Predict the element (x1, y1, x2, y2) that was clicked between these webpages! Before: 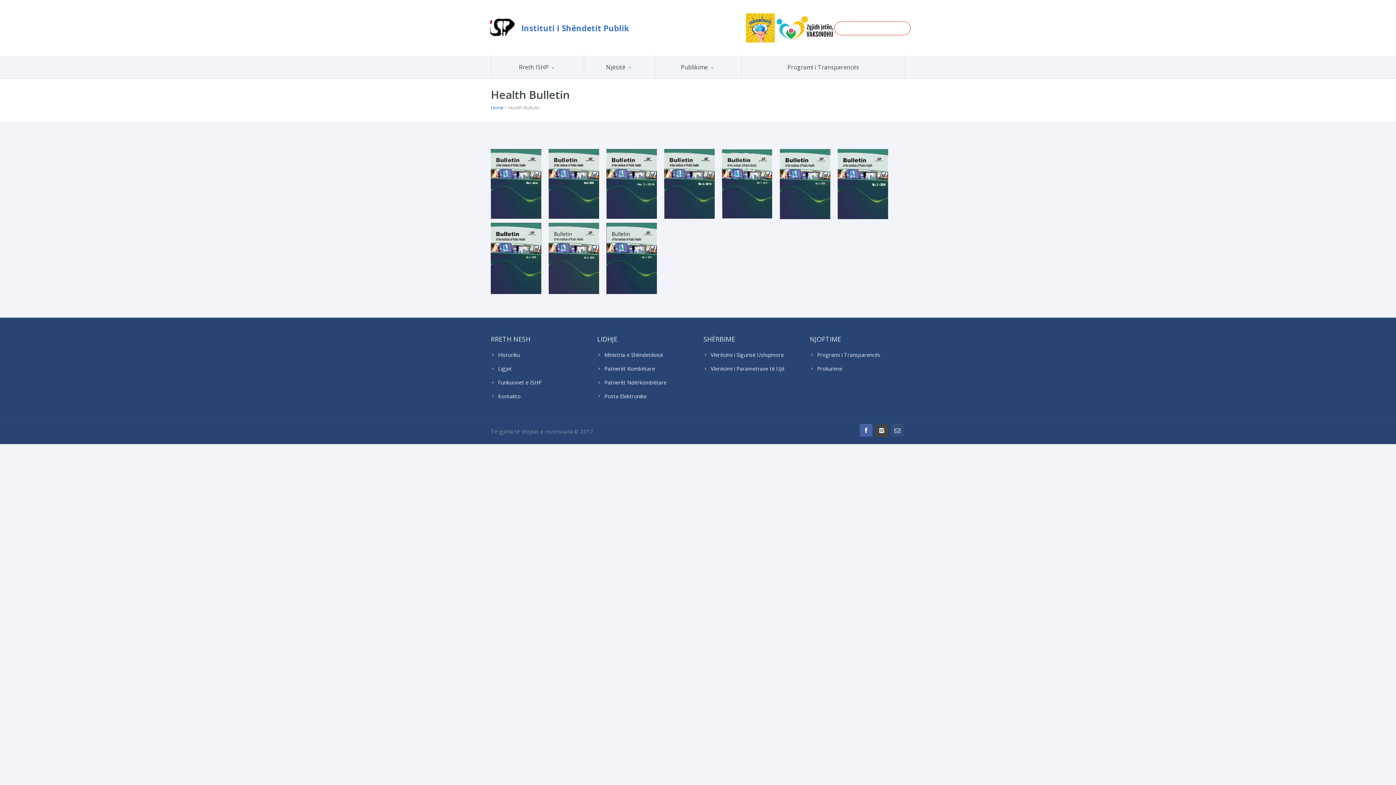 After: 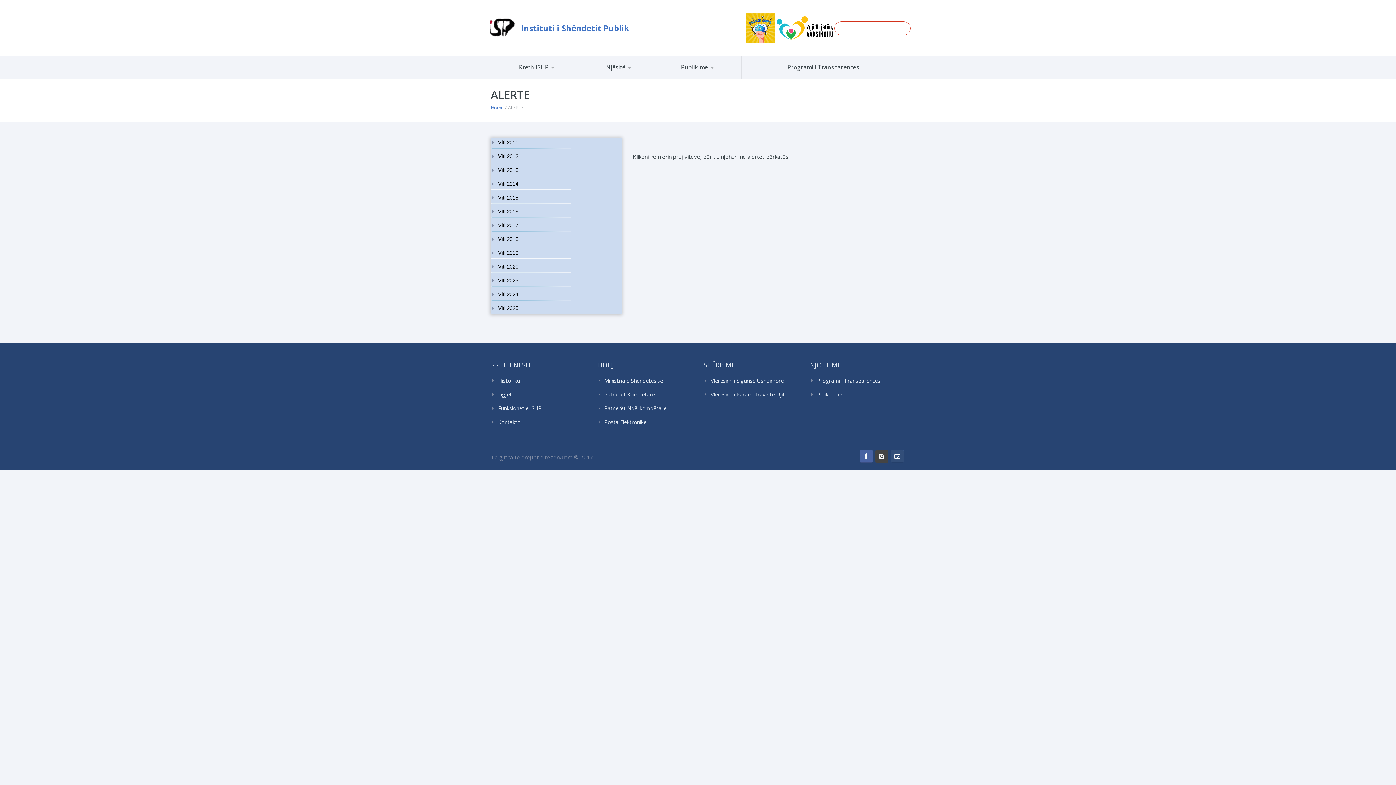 Action: label: Alerte bbox: (661, 76, 758, 77)